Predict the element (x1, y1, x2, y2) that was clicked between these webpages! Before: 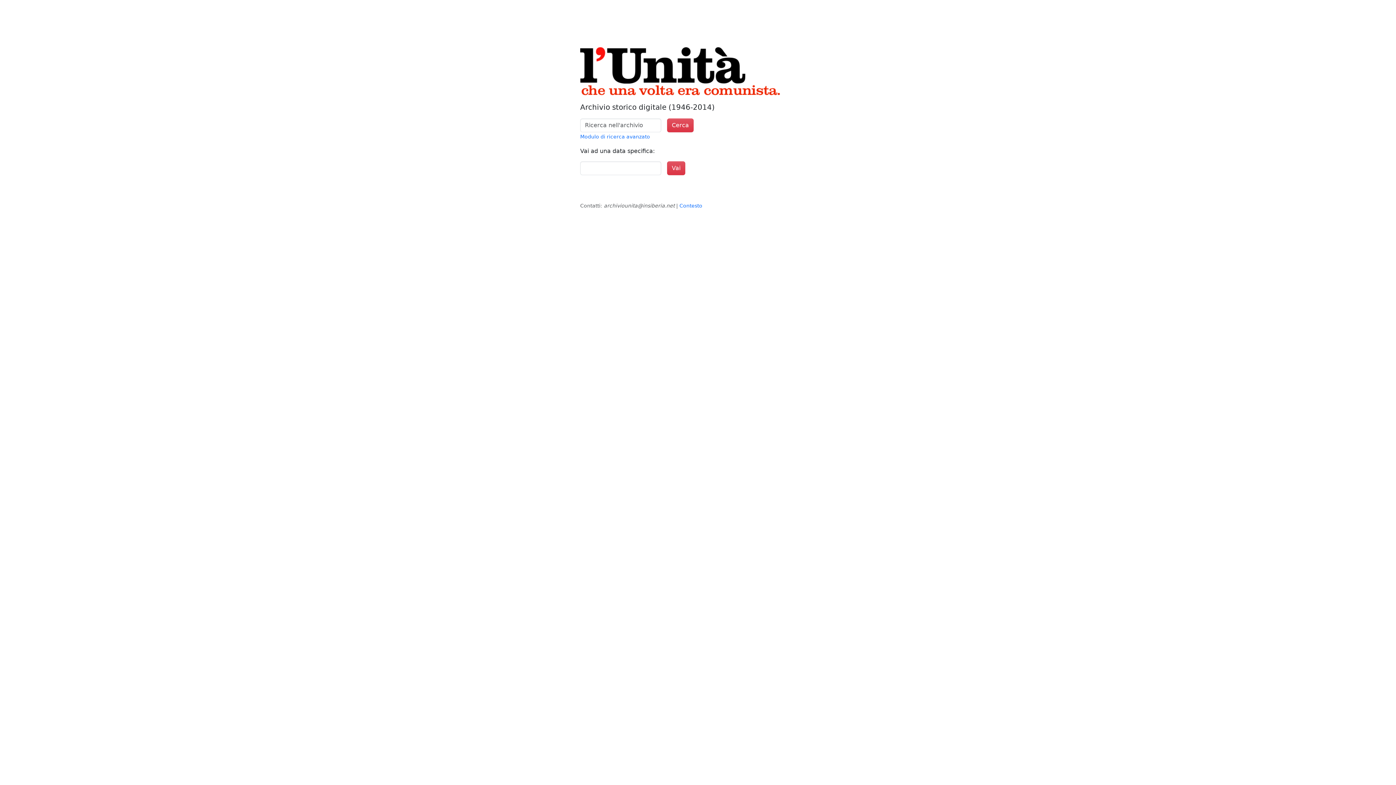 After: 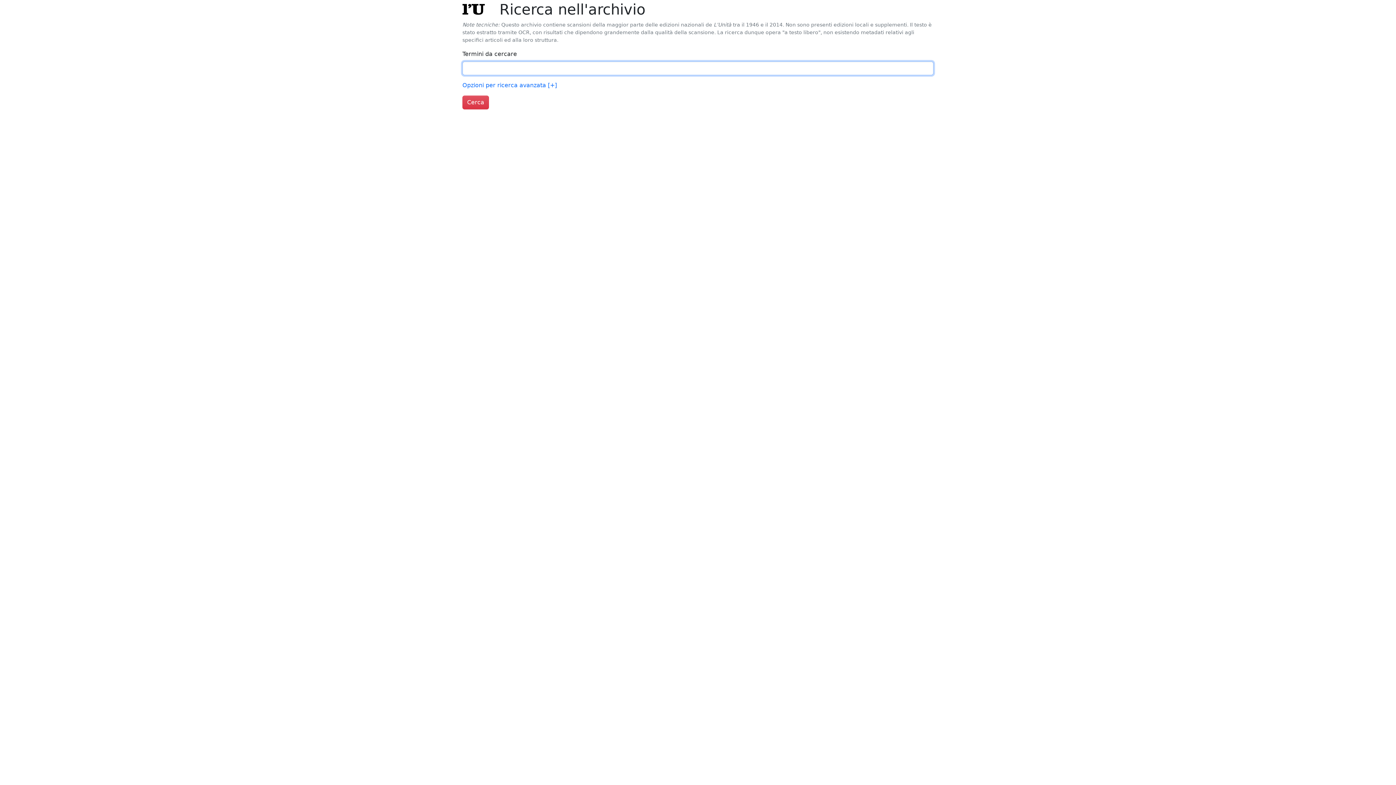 Action: label: Modulo di ricerca avanzato bbox: (580, 133, 650, 139)